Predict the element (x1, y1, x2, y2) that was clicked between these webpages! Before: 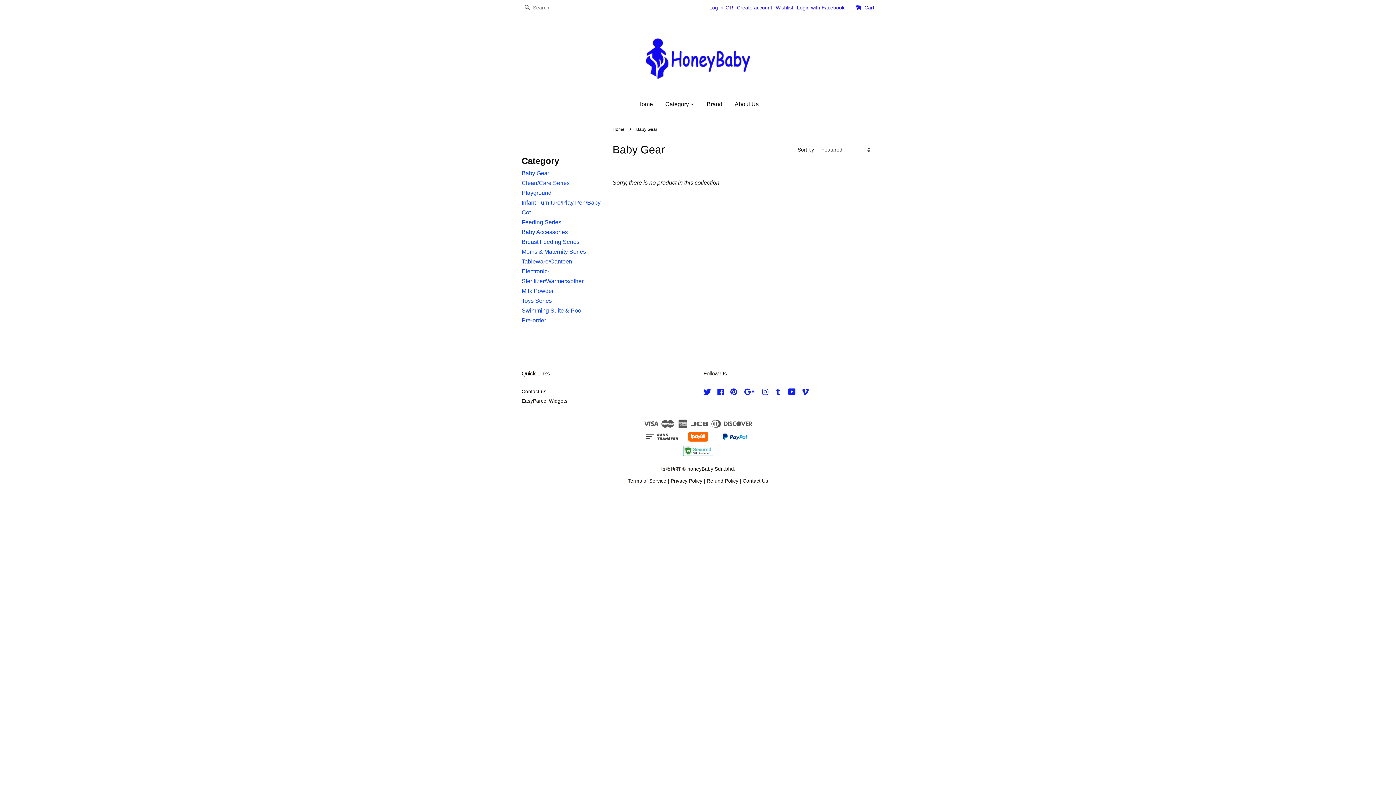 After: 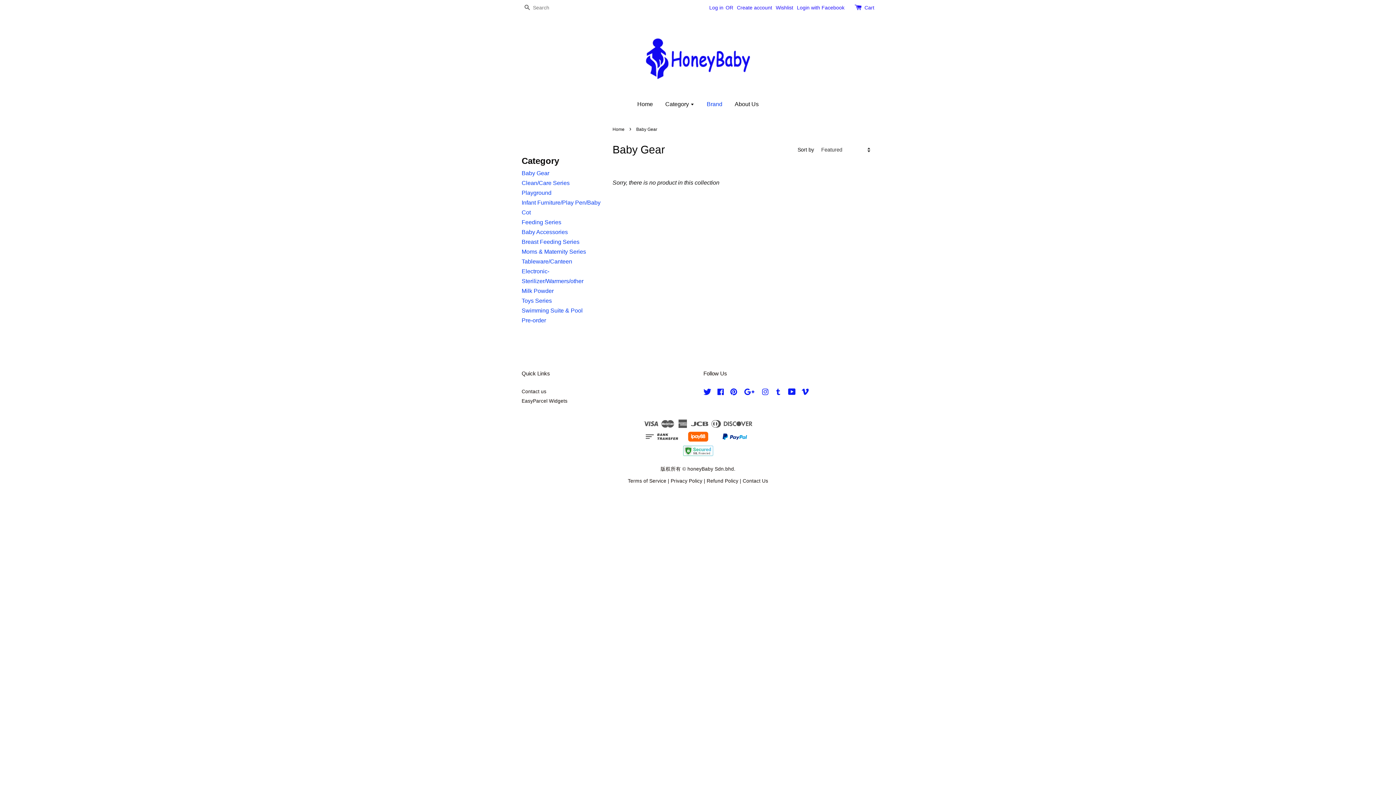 Action: label: Brand bbox: (701, 93, 728, 114)